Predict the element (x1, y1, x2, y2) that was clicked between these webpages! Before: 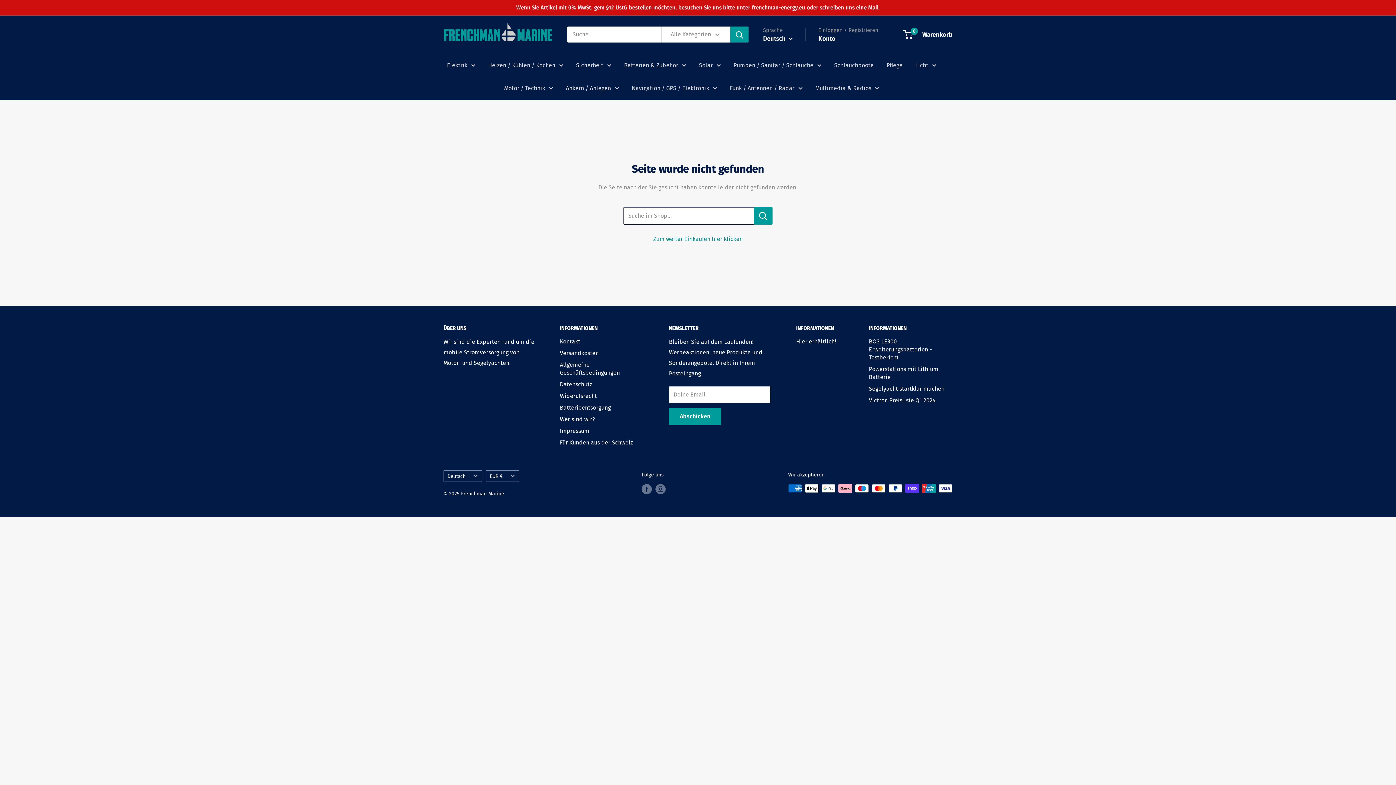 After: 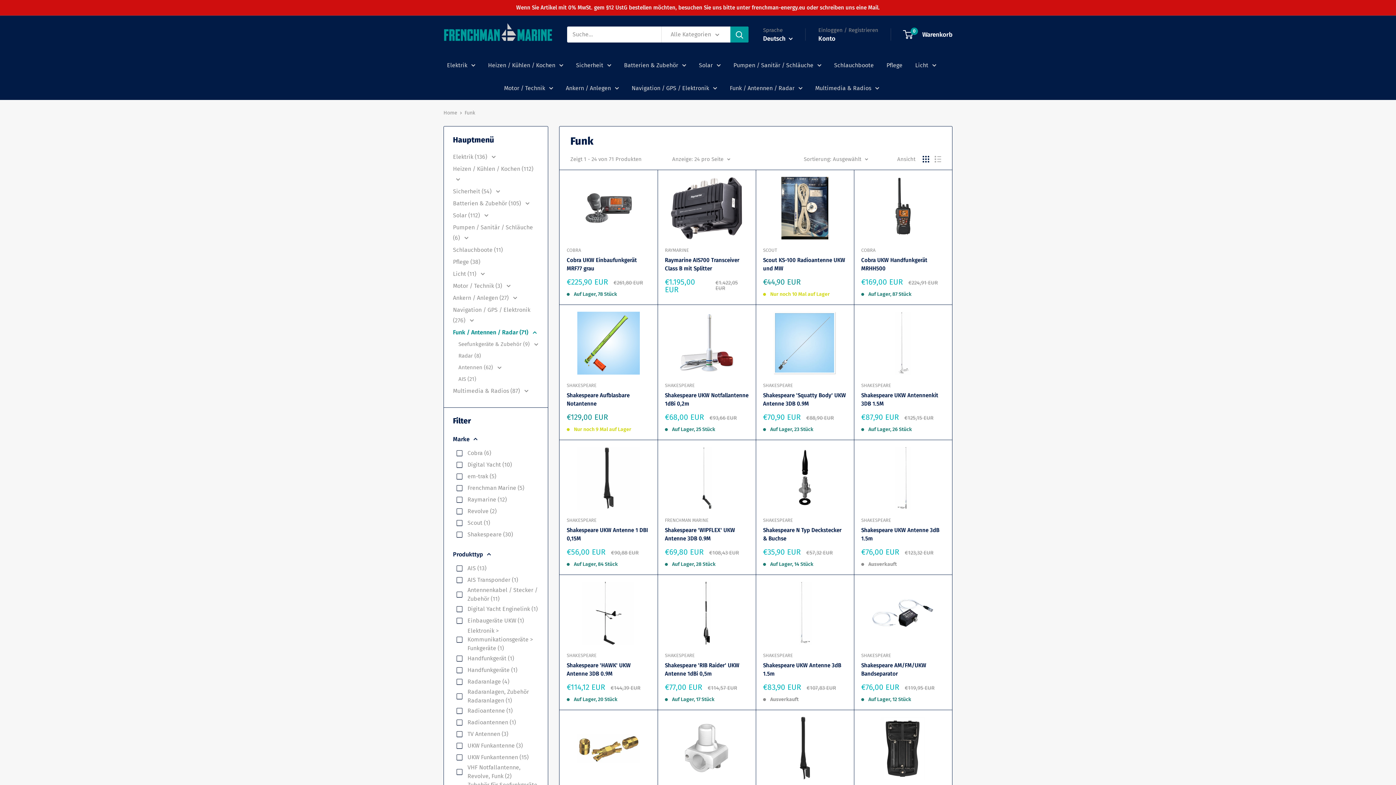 Action: label: Funk / Antennen / Radar bbox: (730, 82, 802, 93)